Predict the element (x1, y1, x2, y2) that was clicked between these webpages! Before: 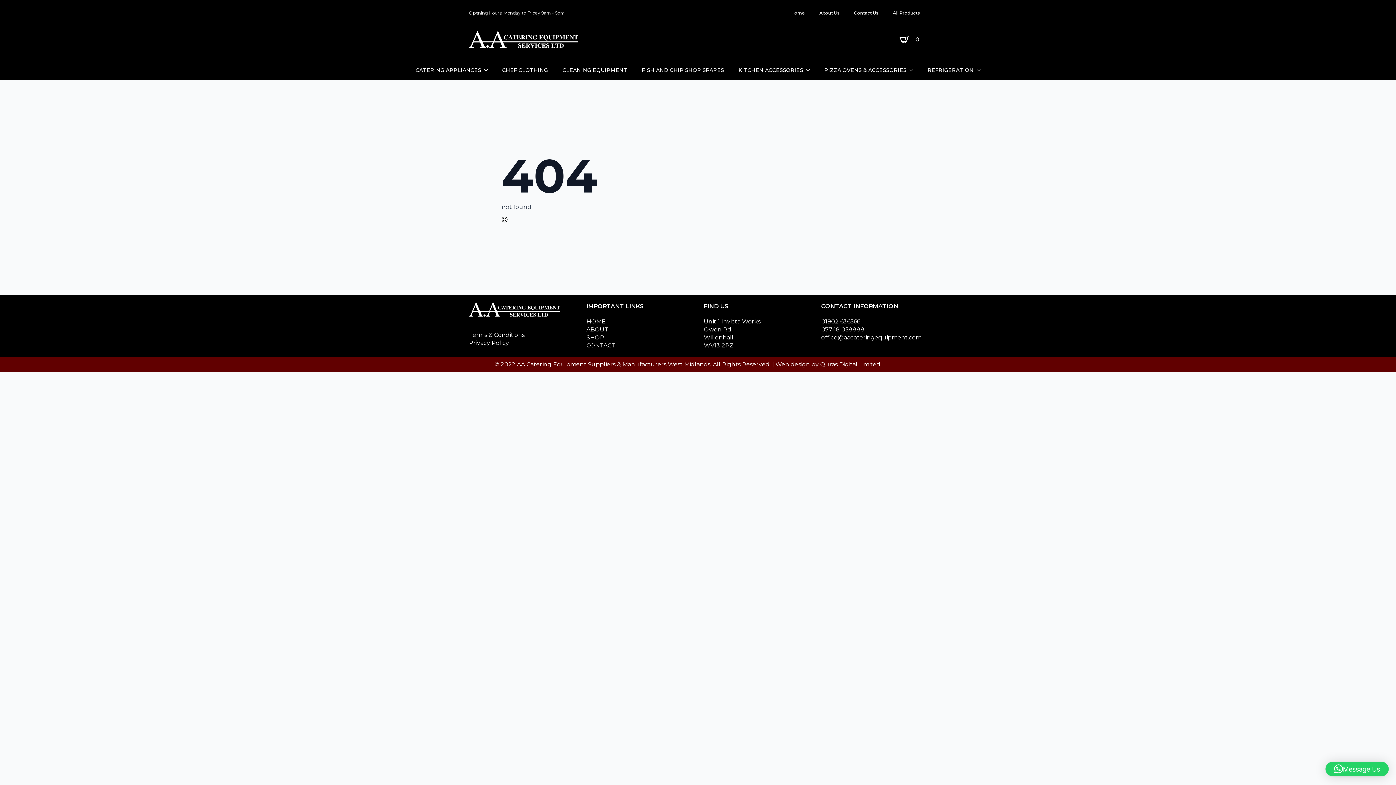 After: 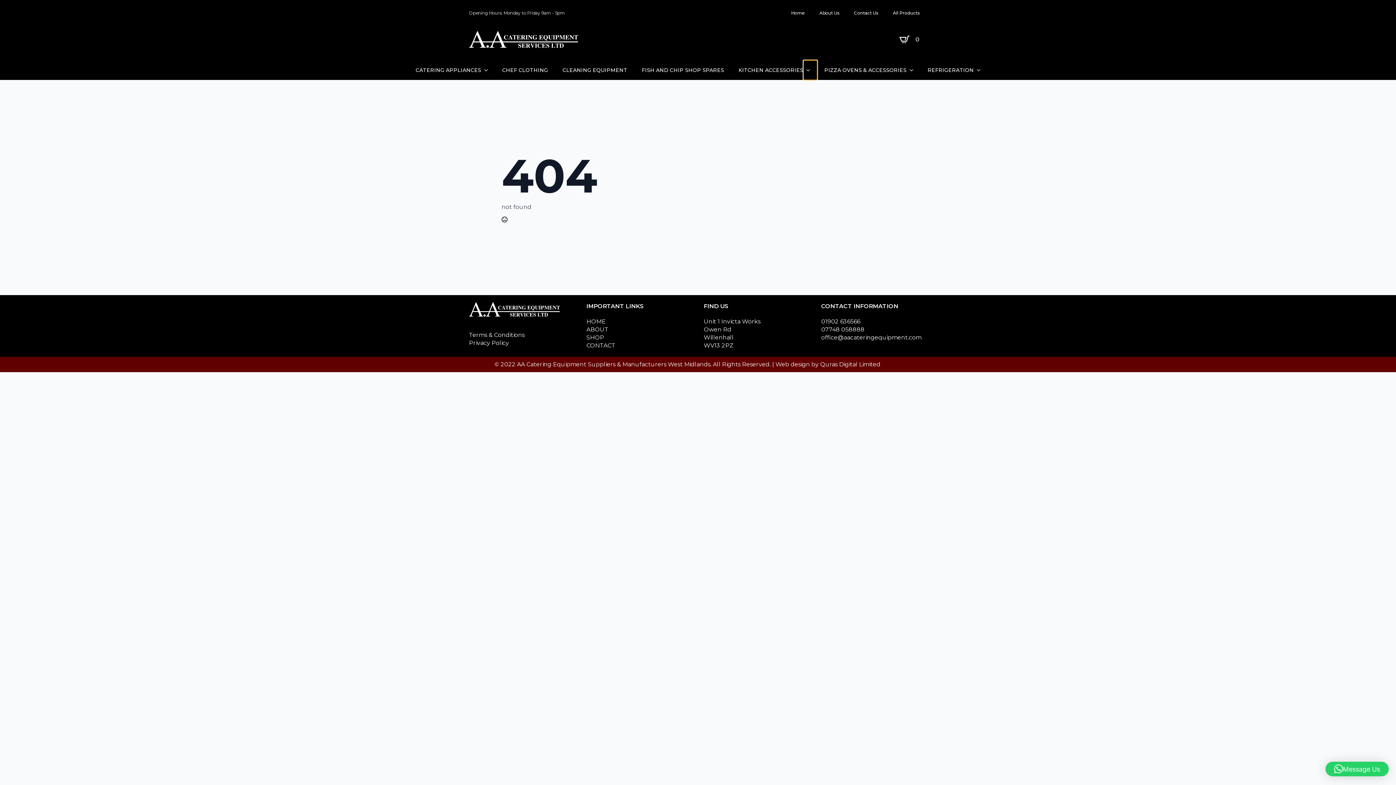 Action: bbox: (803, 60, 817, 80) label: KITCHEN ACCESSORIES Submenu